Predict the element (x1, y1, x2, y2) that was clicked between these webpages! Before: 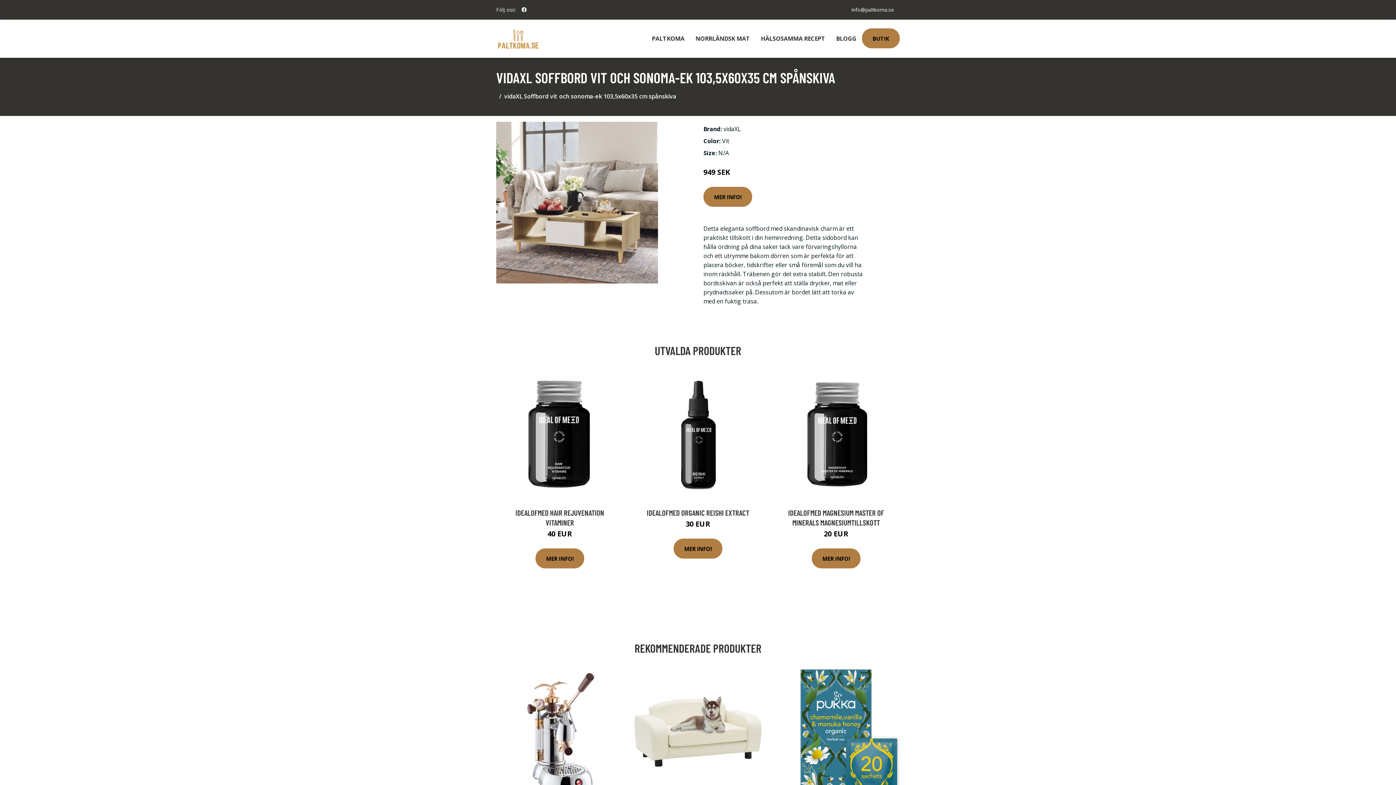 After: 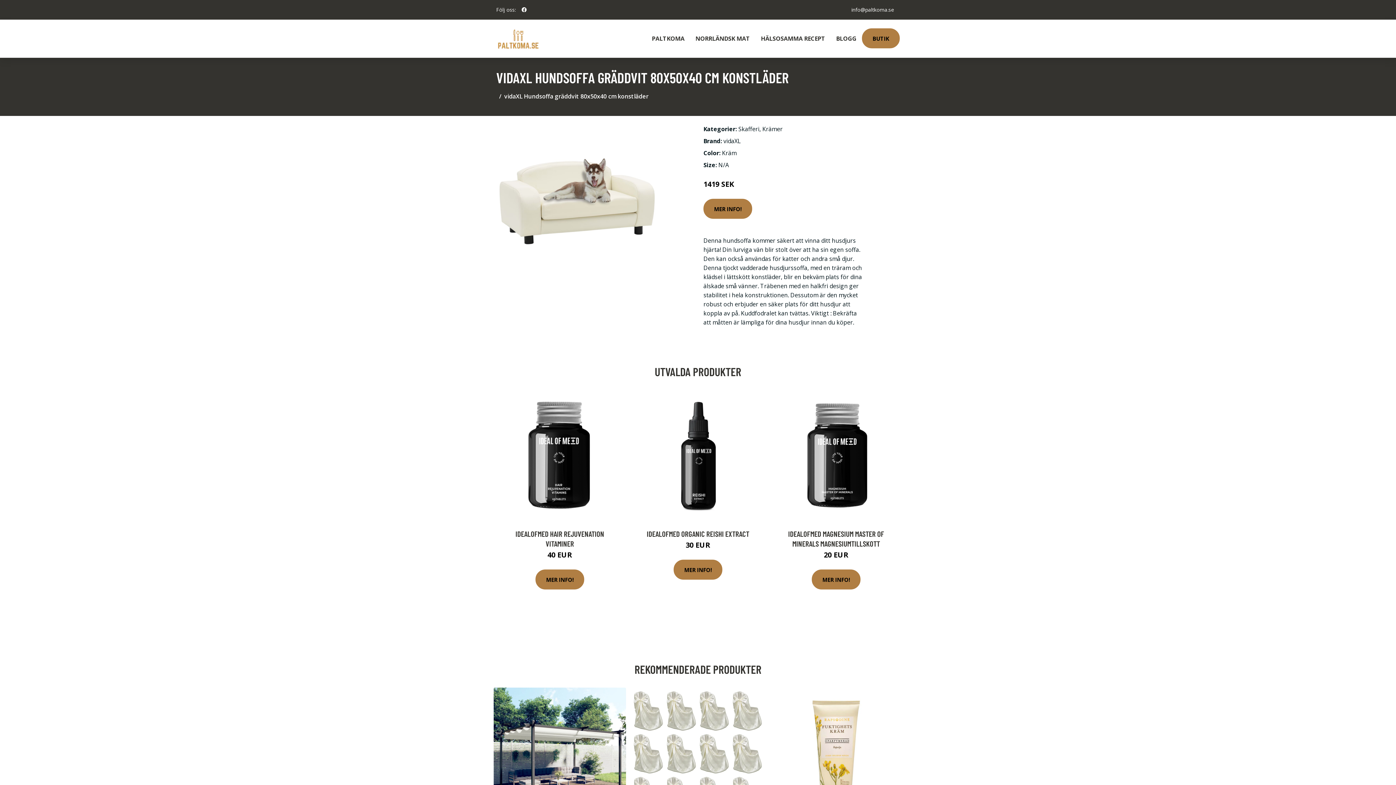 Action: bbox: (632, 666, 764, 799)